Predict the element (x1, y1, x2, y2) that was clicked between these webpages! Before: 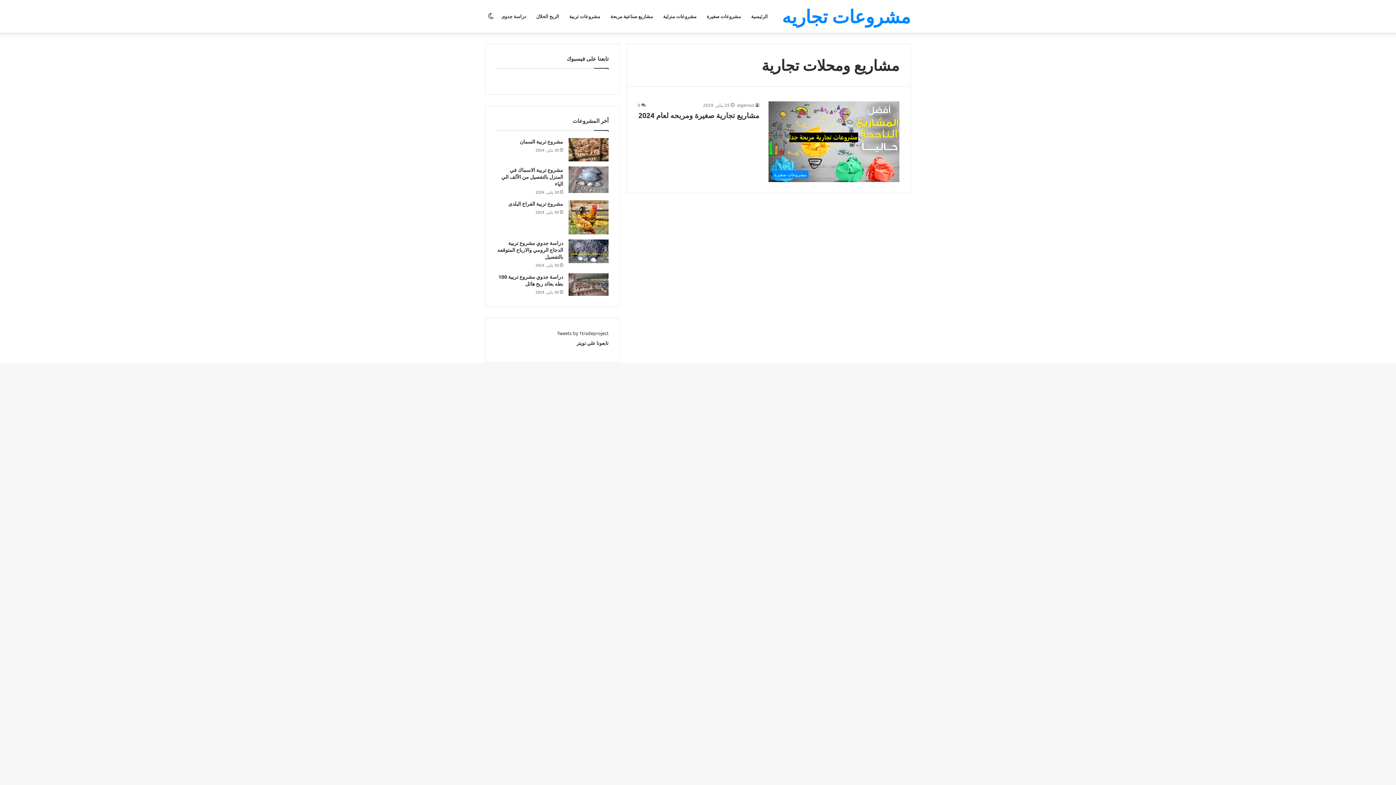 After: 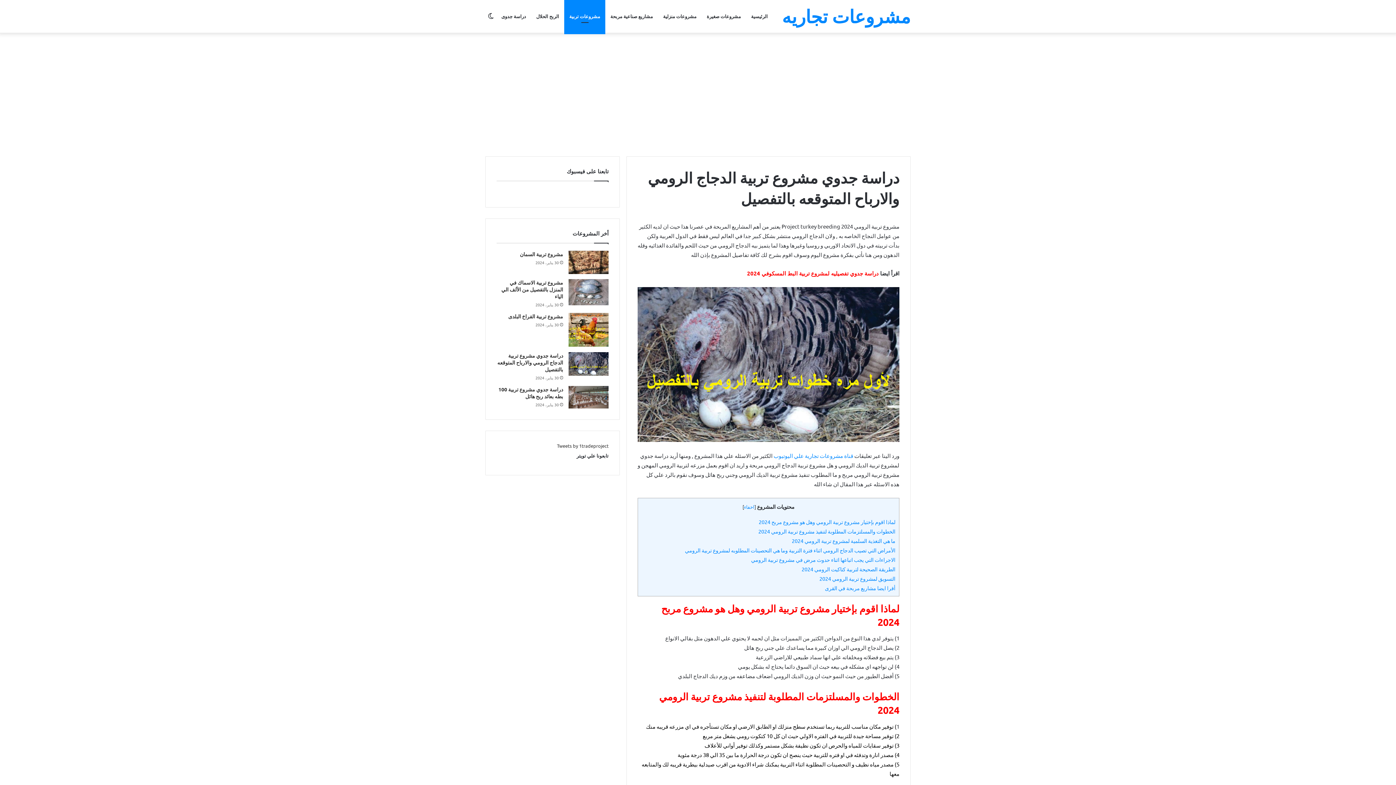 Action: bbox: (568, 239, 608, 263) label: دراسة جدوي مشروع تربية الدجاج الرومي والارباح المتوقعه بالتفصيل